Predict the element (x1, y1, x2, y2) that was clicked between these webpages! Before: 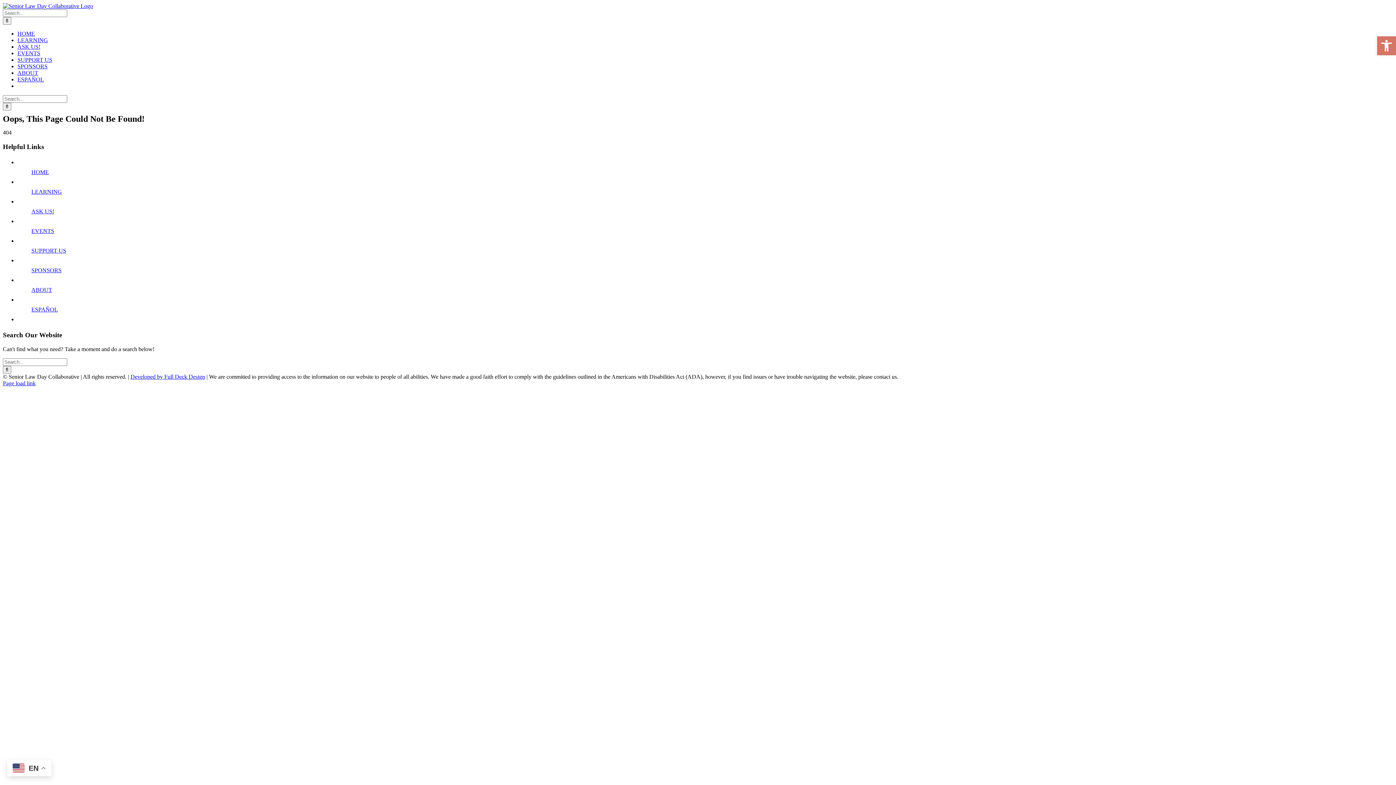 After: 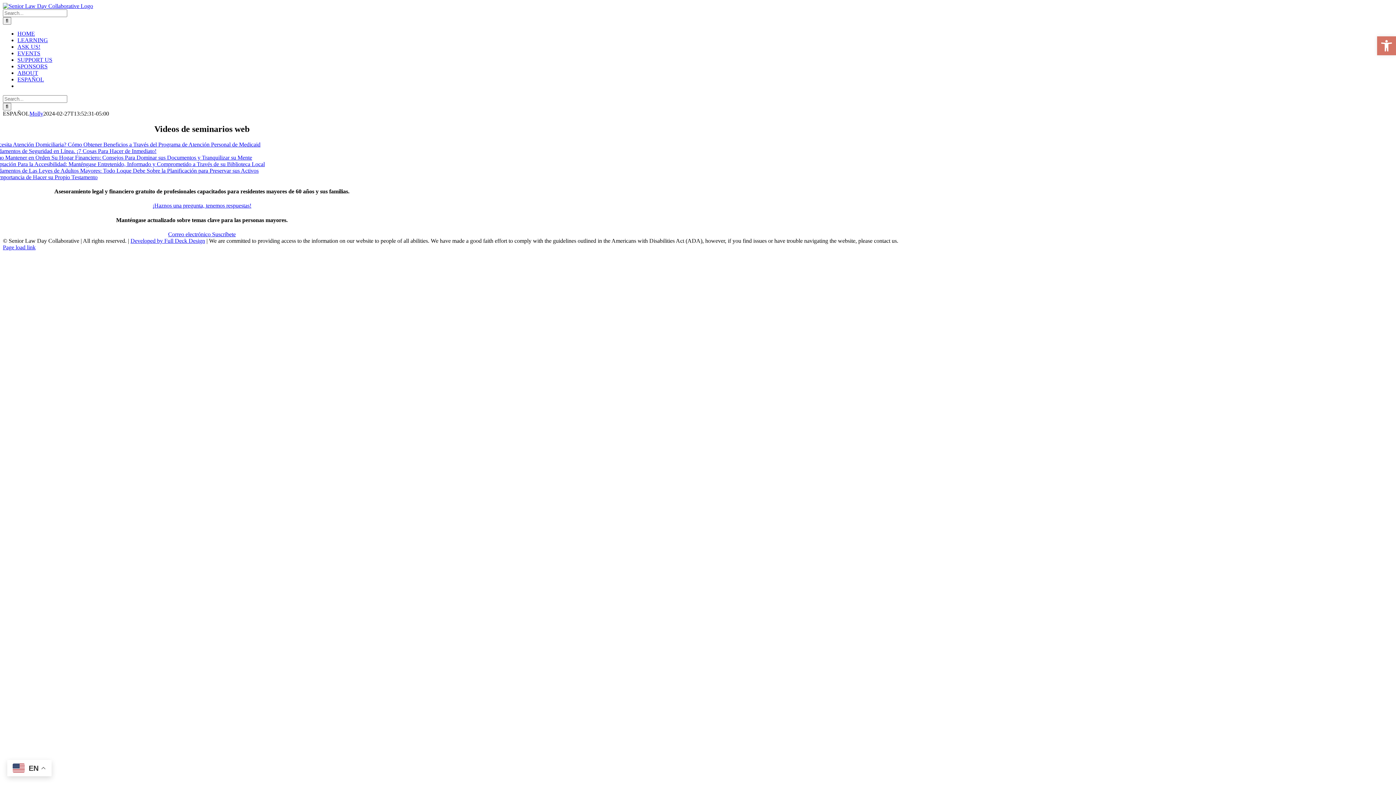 Action: bbox: (17, 76, 44, 82) label: ESPAÑOL